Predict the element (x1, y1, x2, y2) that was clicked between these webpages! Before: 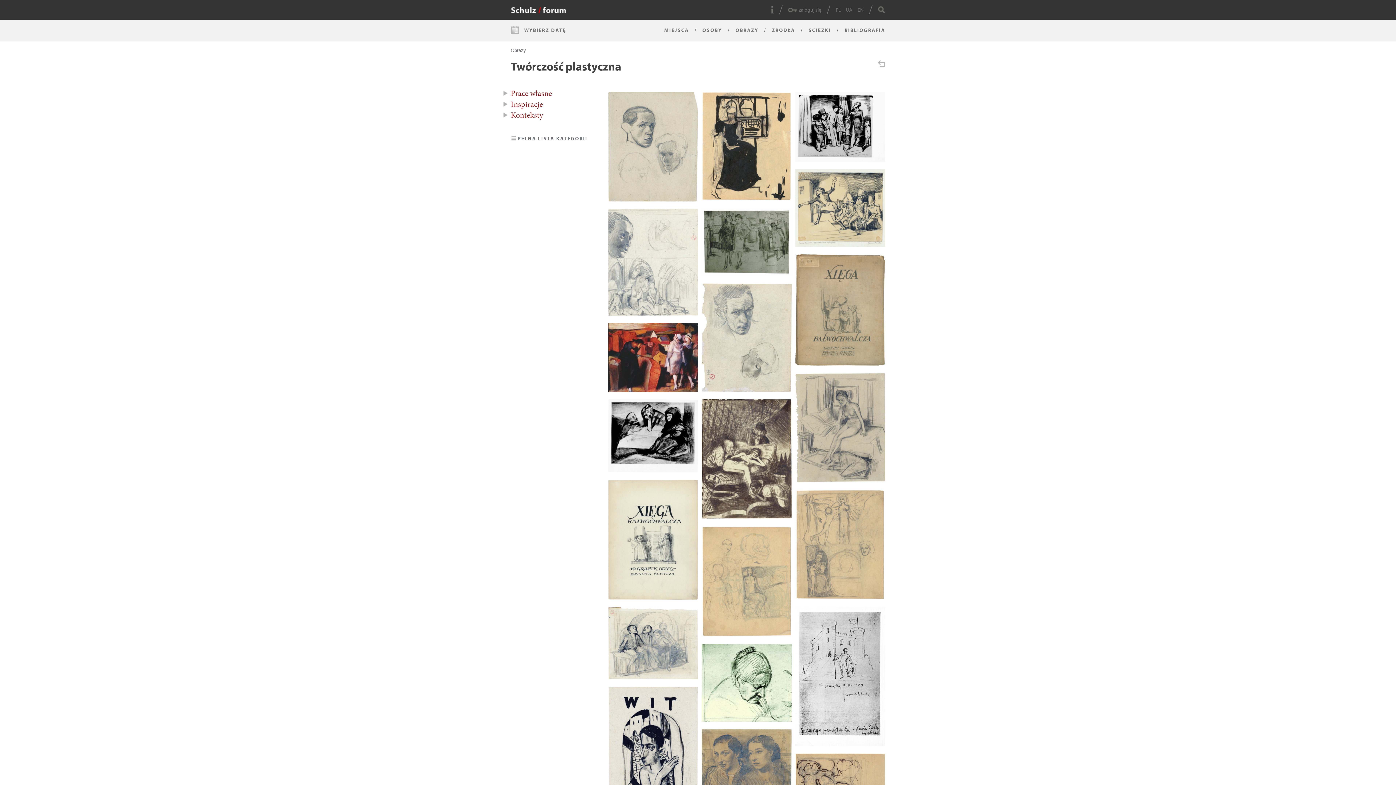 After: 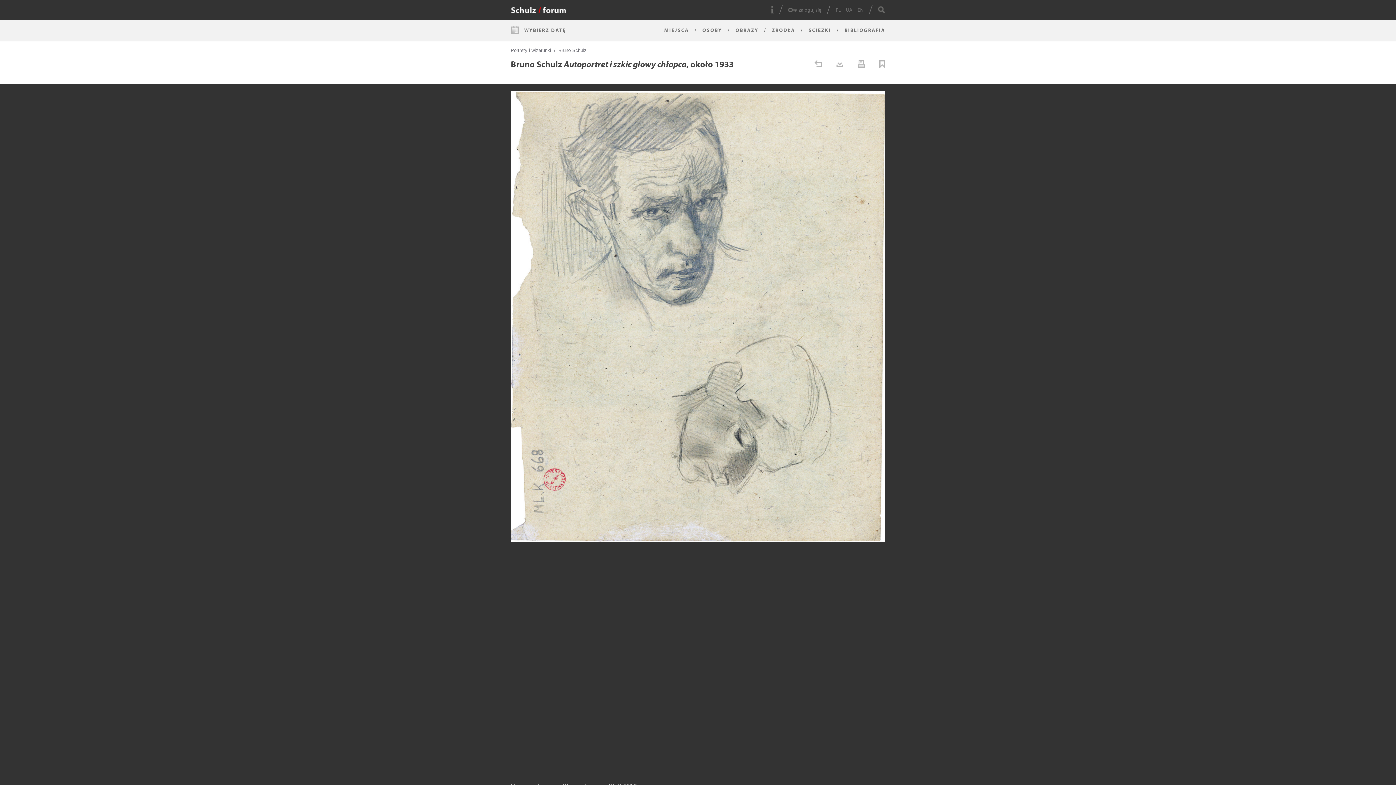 Action: bbox: (701, 283, 791, 392)